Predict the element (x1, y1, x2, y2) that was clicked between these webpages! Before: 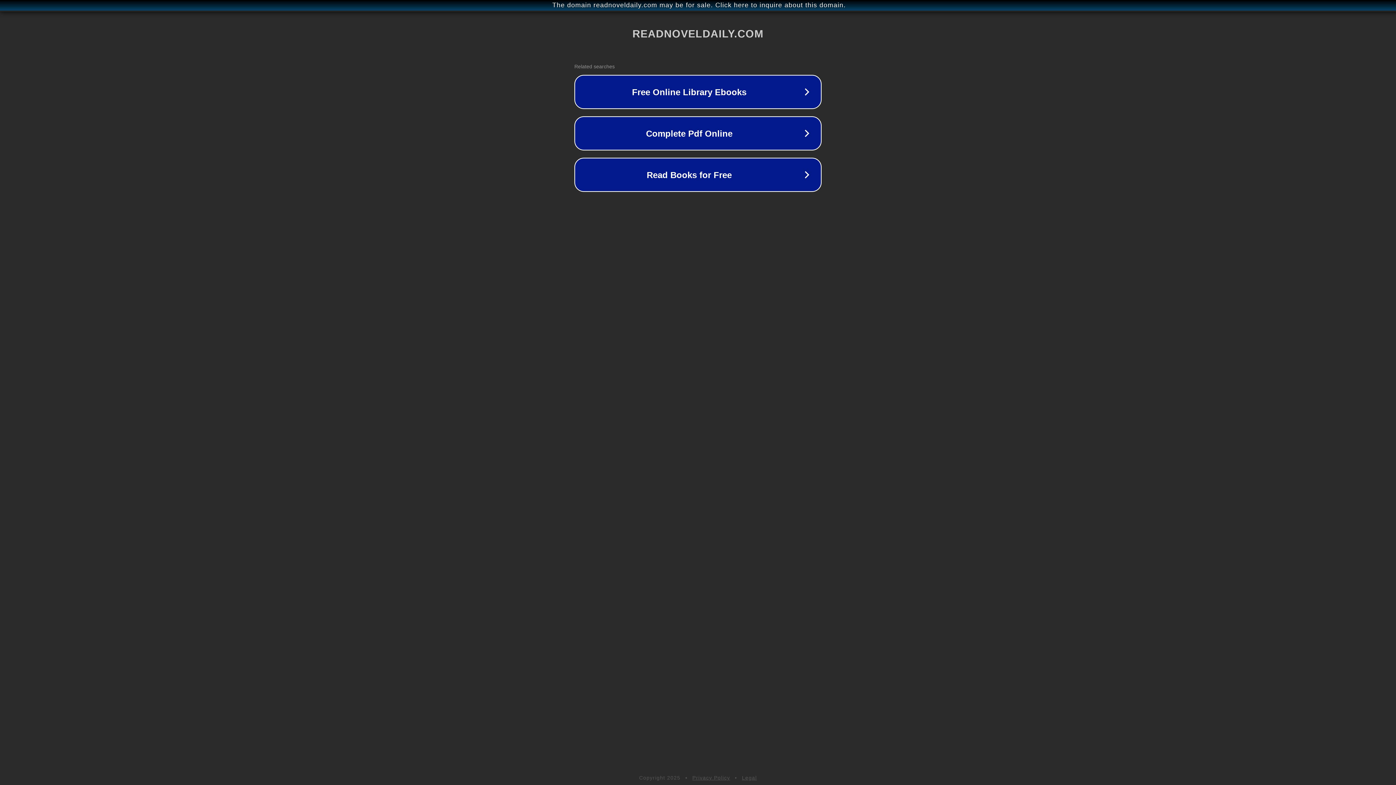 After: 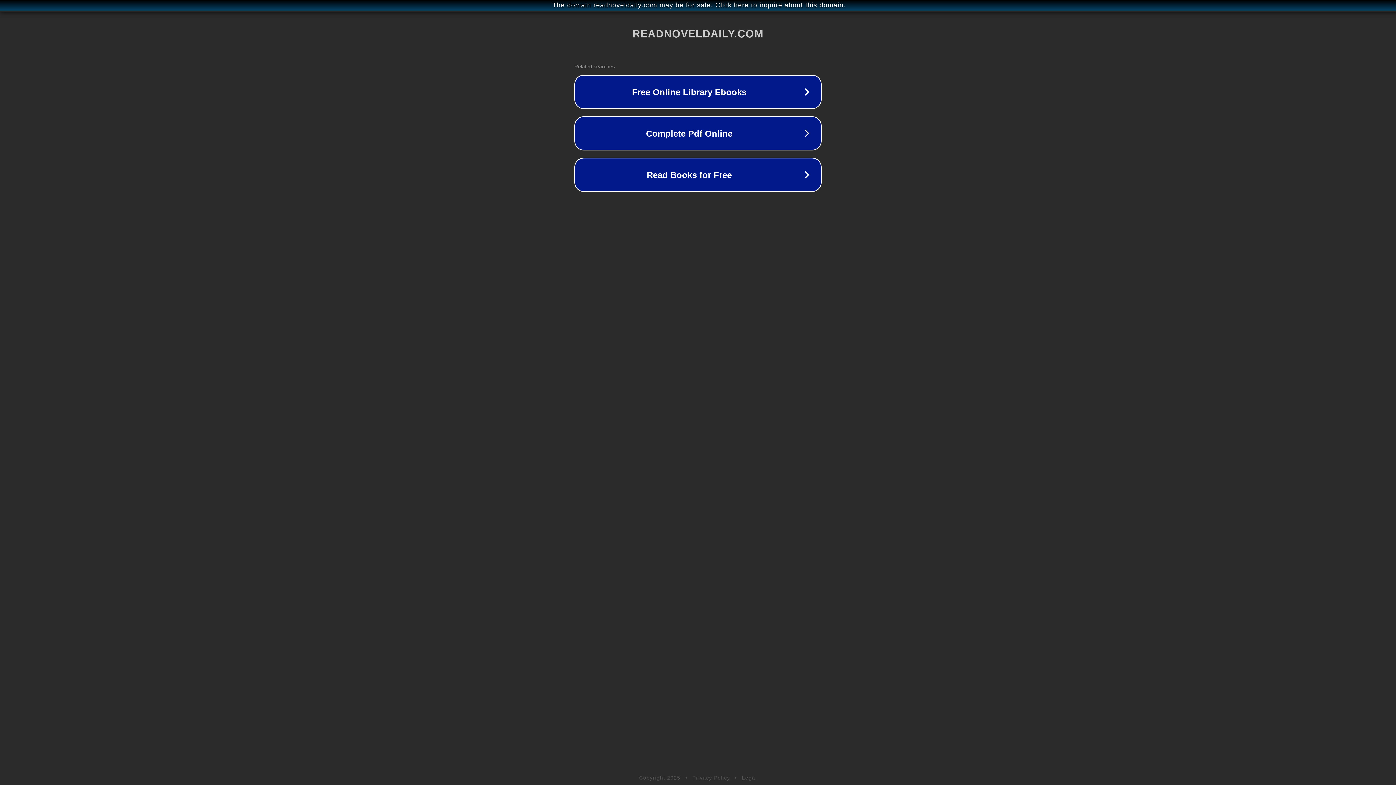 Action: bbox: (742, 775, 757, 781) label: Legal